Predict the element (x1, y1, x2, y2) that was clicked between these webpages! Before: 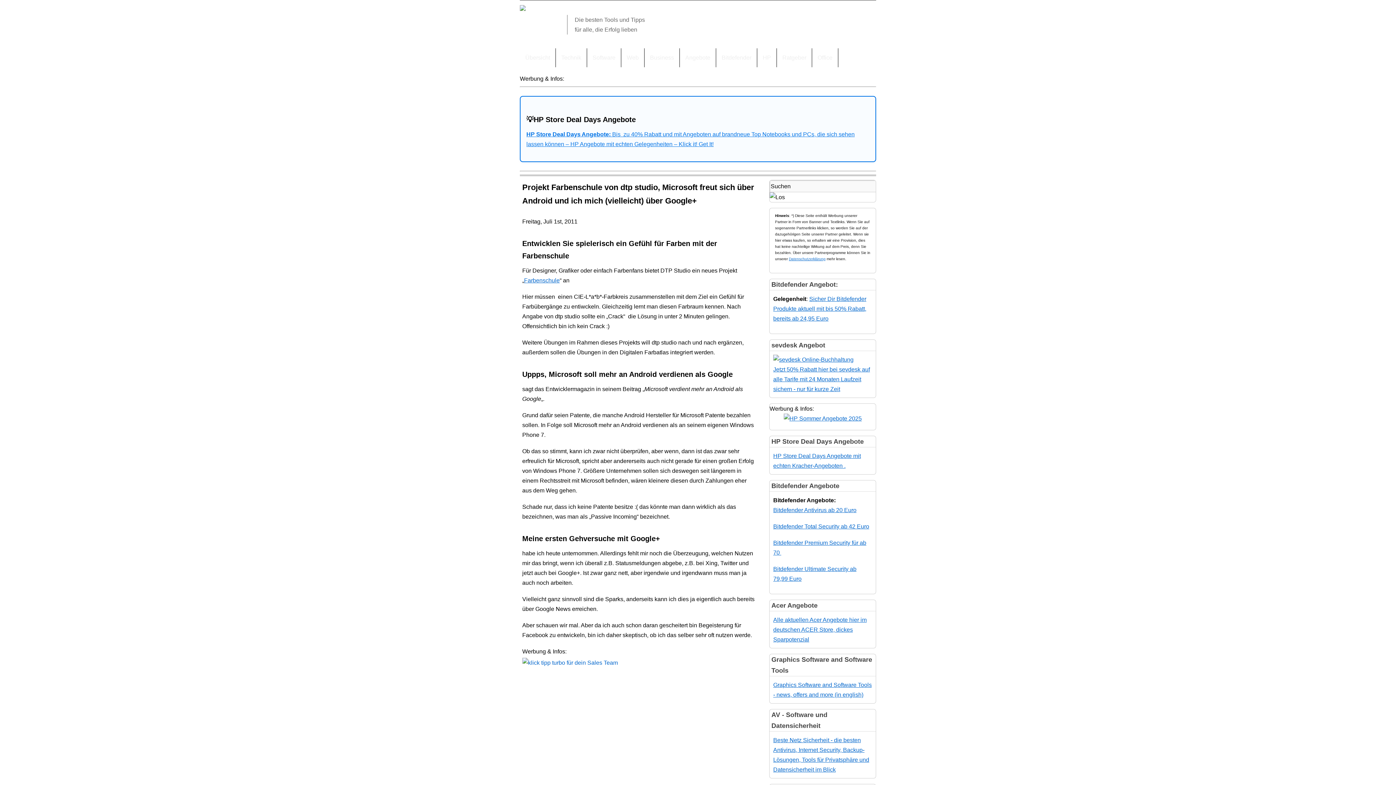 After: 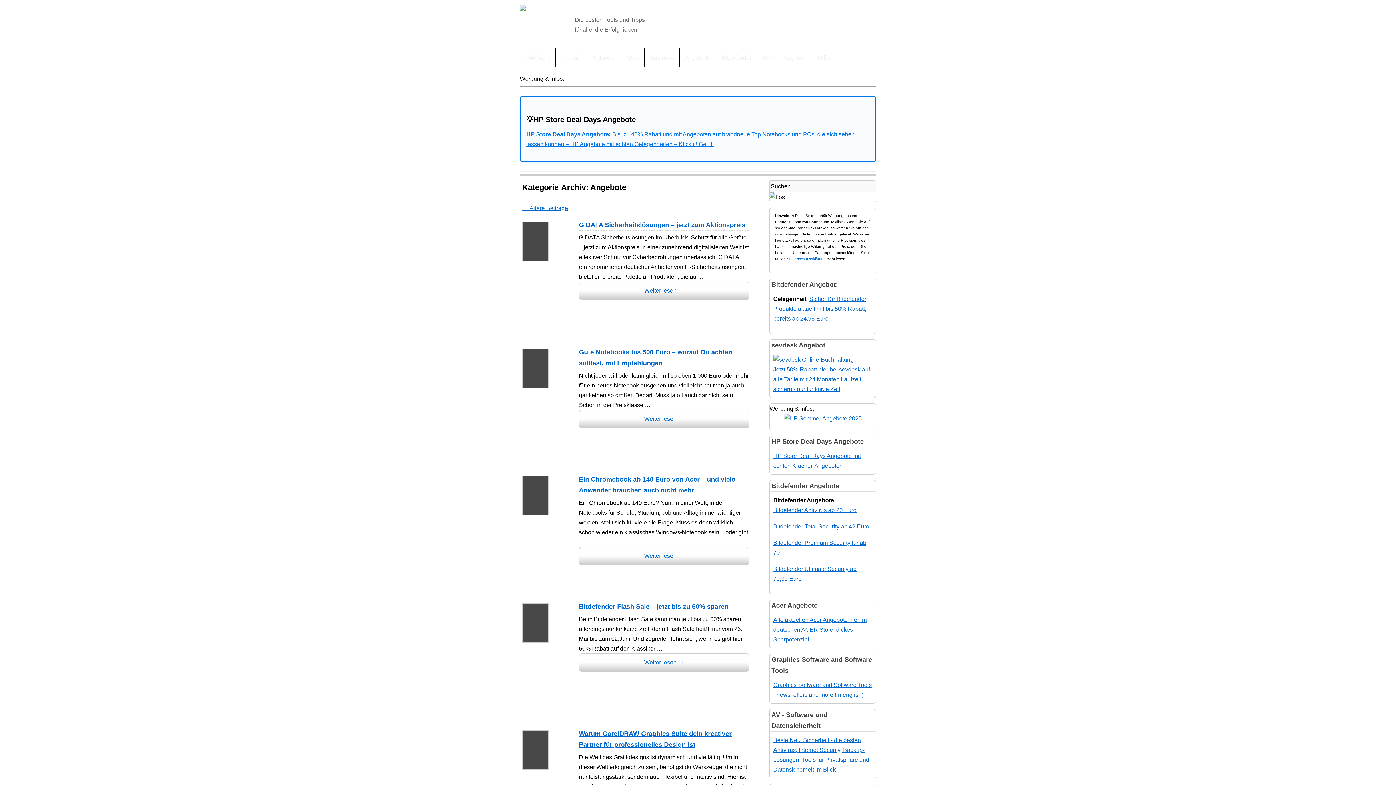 Action: bbox: (680, 48, 716, 67) label: Angebote